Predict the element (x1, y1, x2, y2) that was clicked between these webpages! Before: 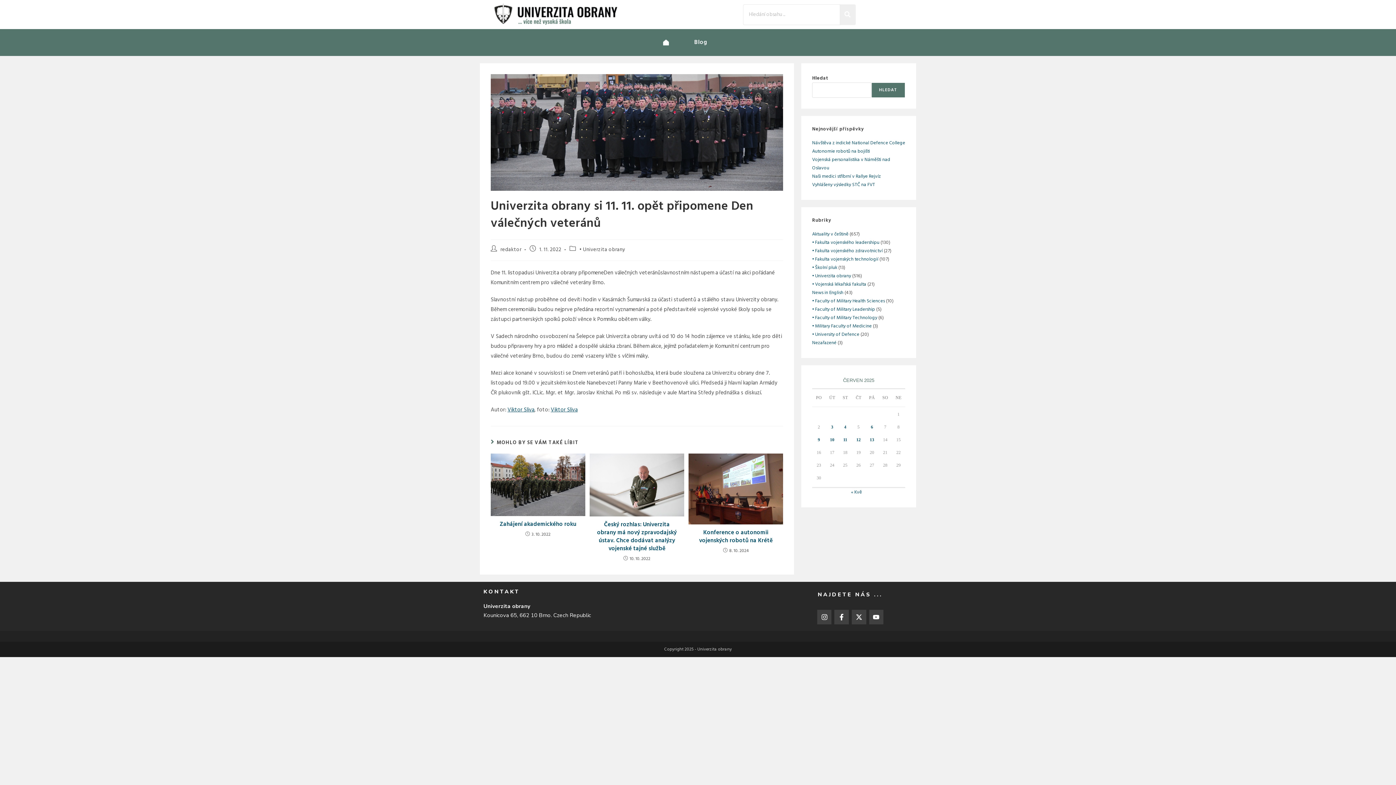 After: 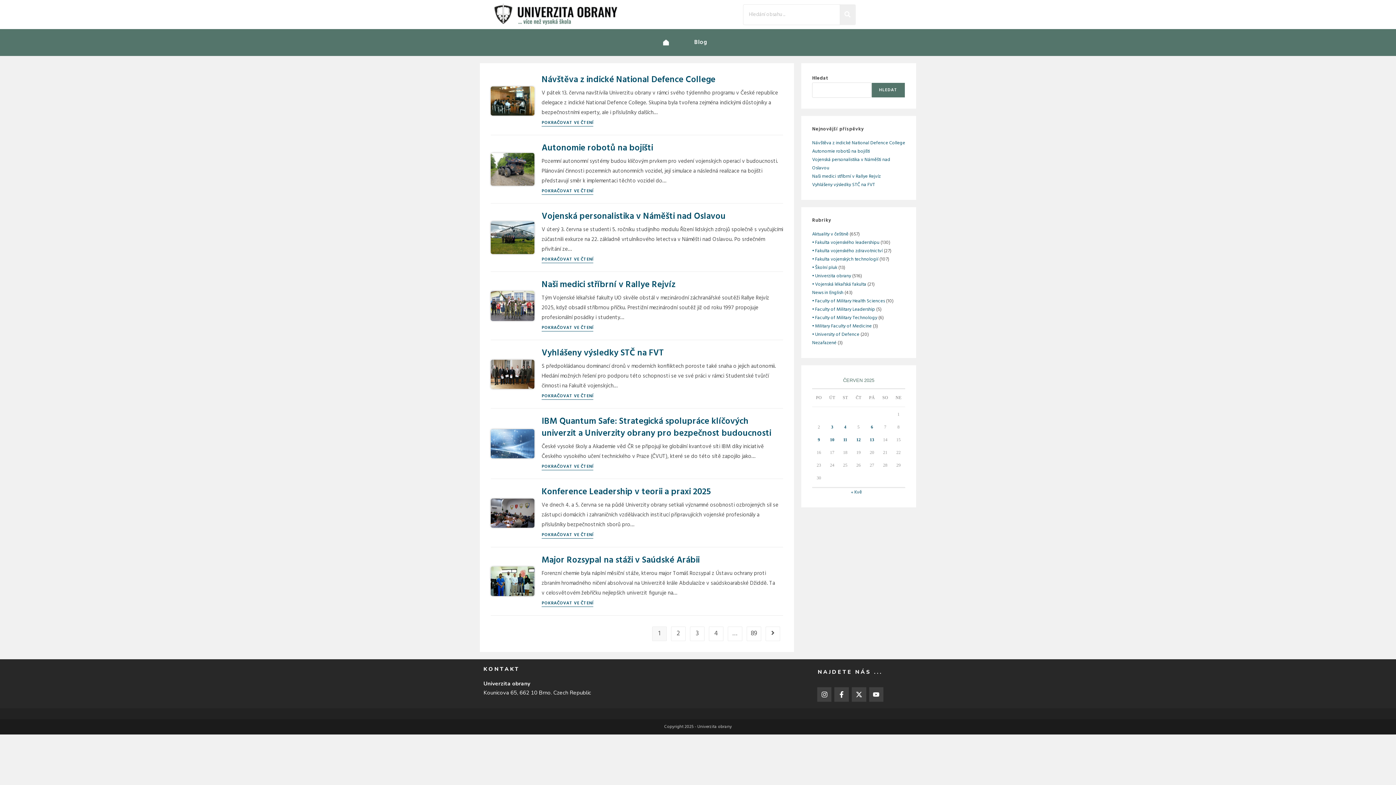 Action: bbox: (840, 4, 855, 24) label: Search